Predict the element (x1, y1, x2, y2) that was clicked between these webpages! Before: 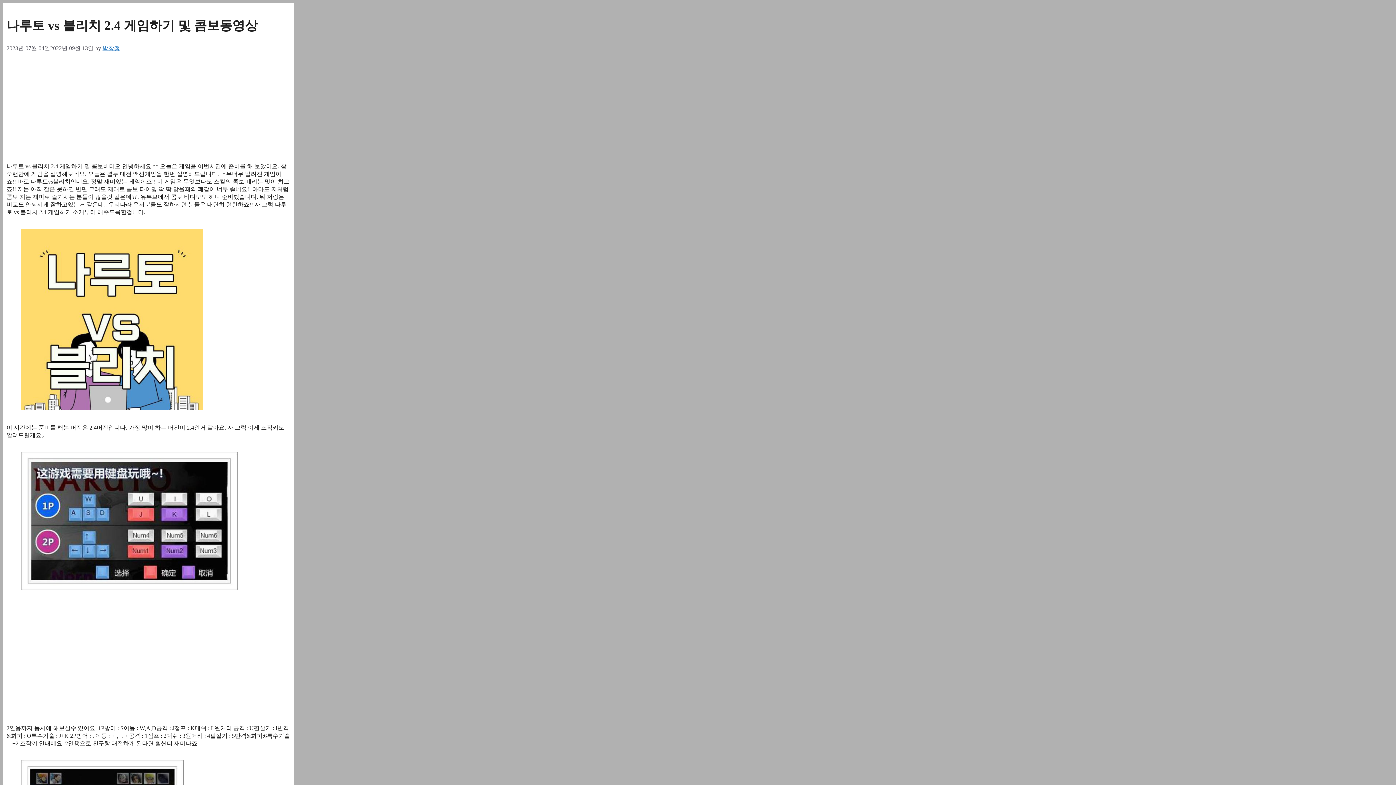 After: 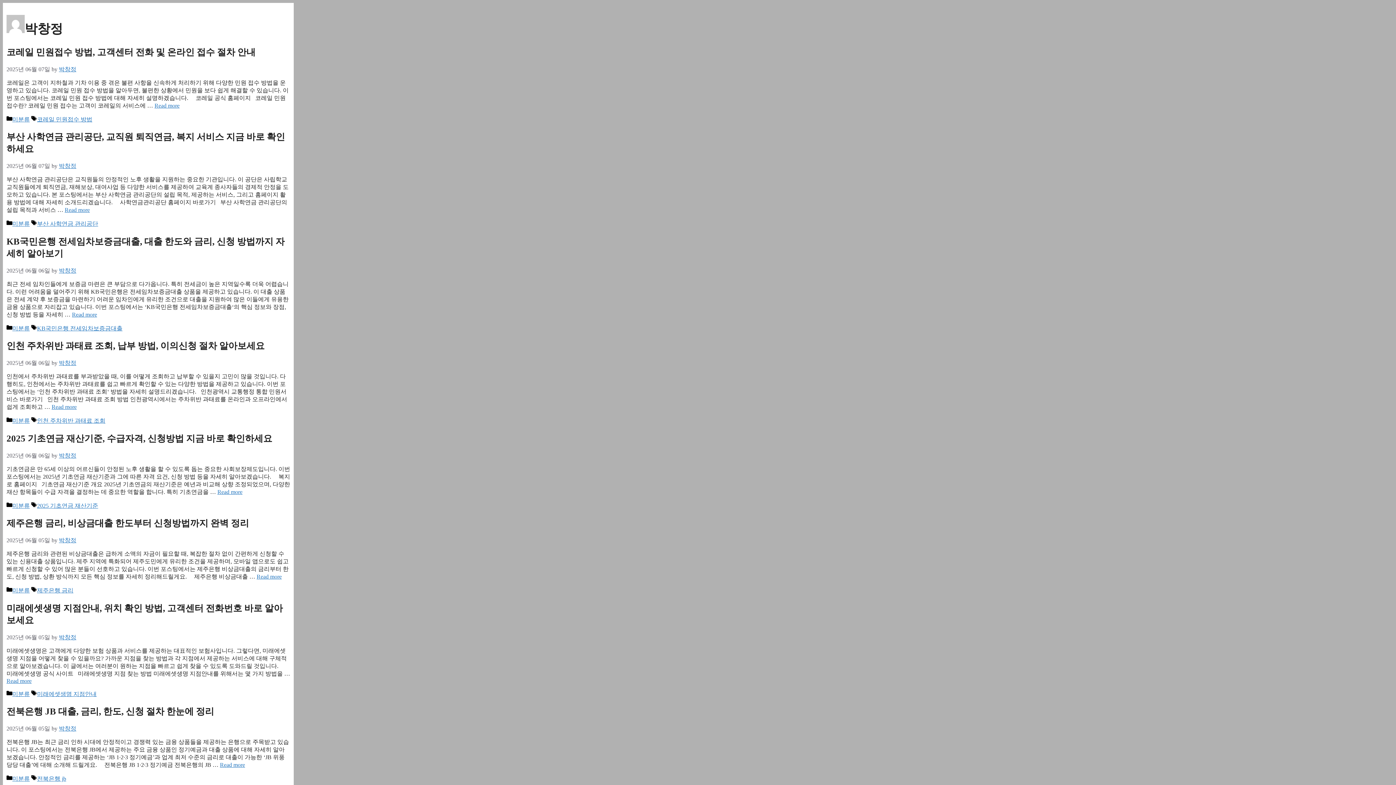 Action: bbox: (102, 45, 120, 51) label: 박창정